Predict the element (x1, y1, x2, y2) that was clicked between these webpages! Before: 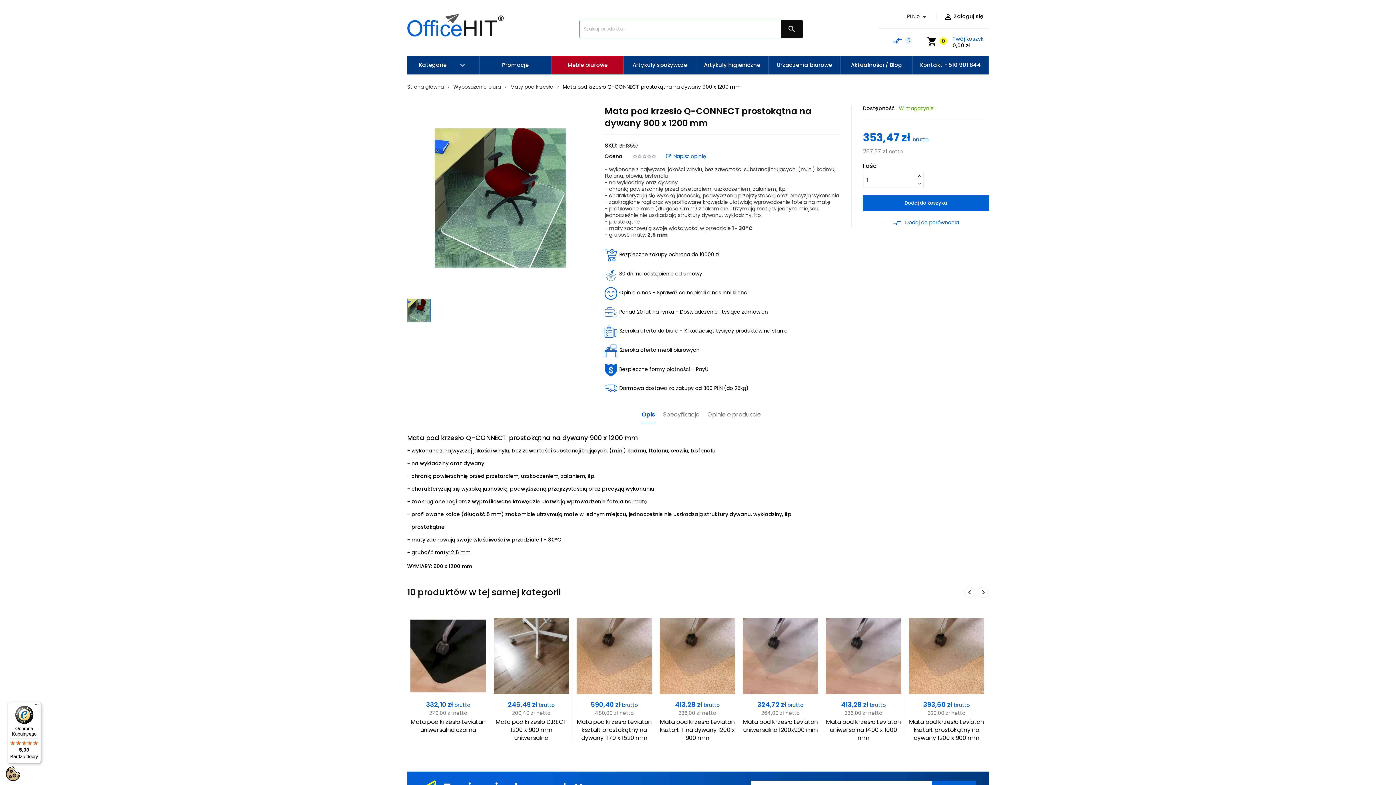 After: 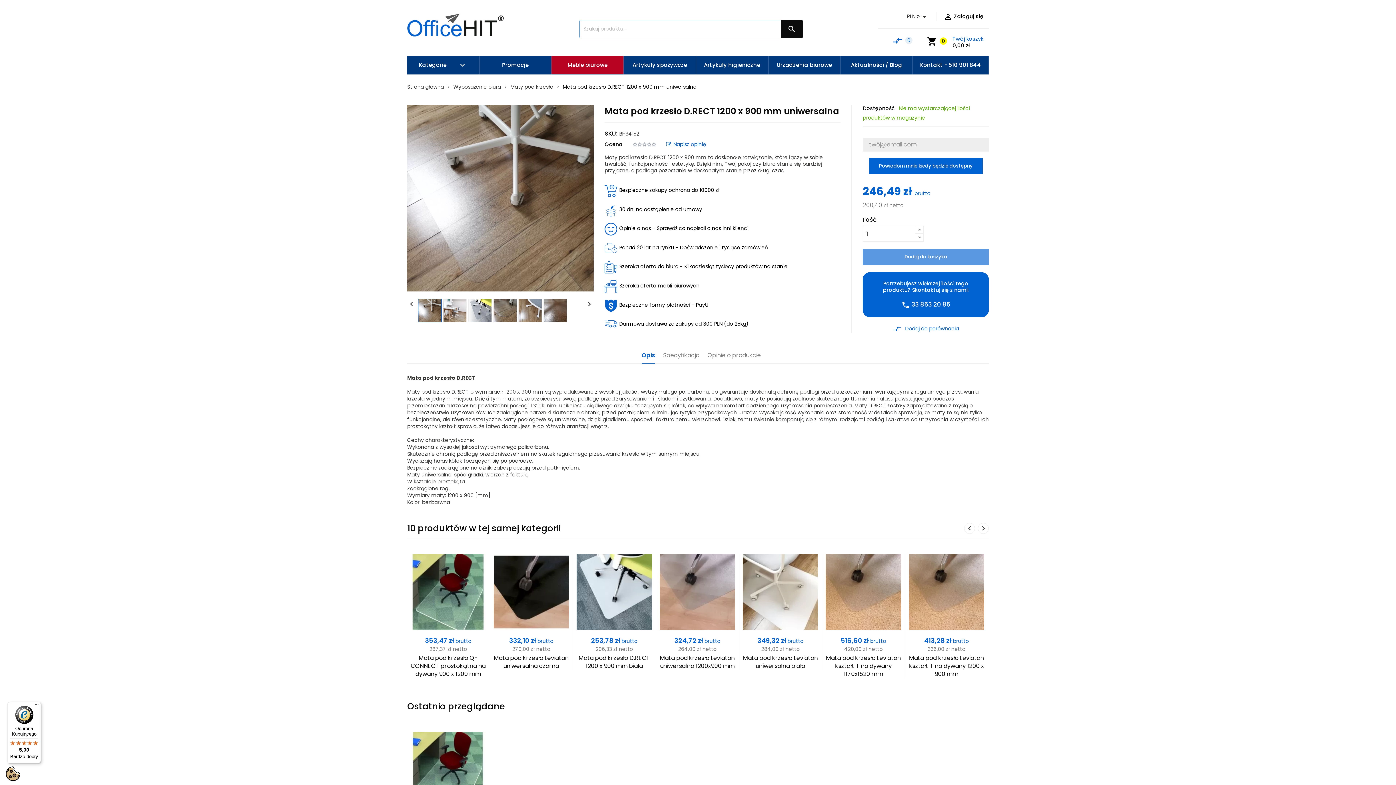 Action: bbox: (495, 718, 567, 742) label: Mata pod krzesło D.RECT 1200 x 900 mm uniwersalna